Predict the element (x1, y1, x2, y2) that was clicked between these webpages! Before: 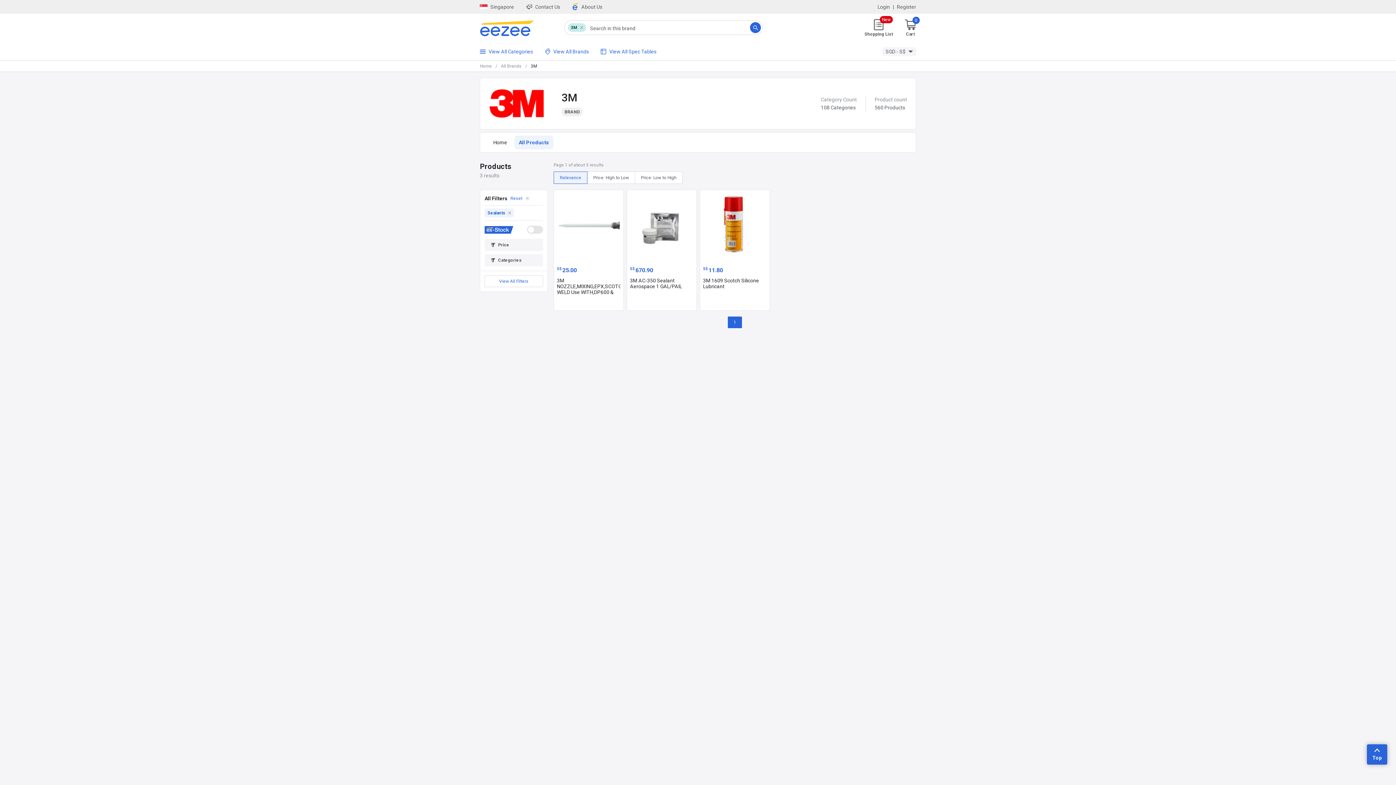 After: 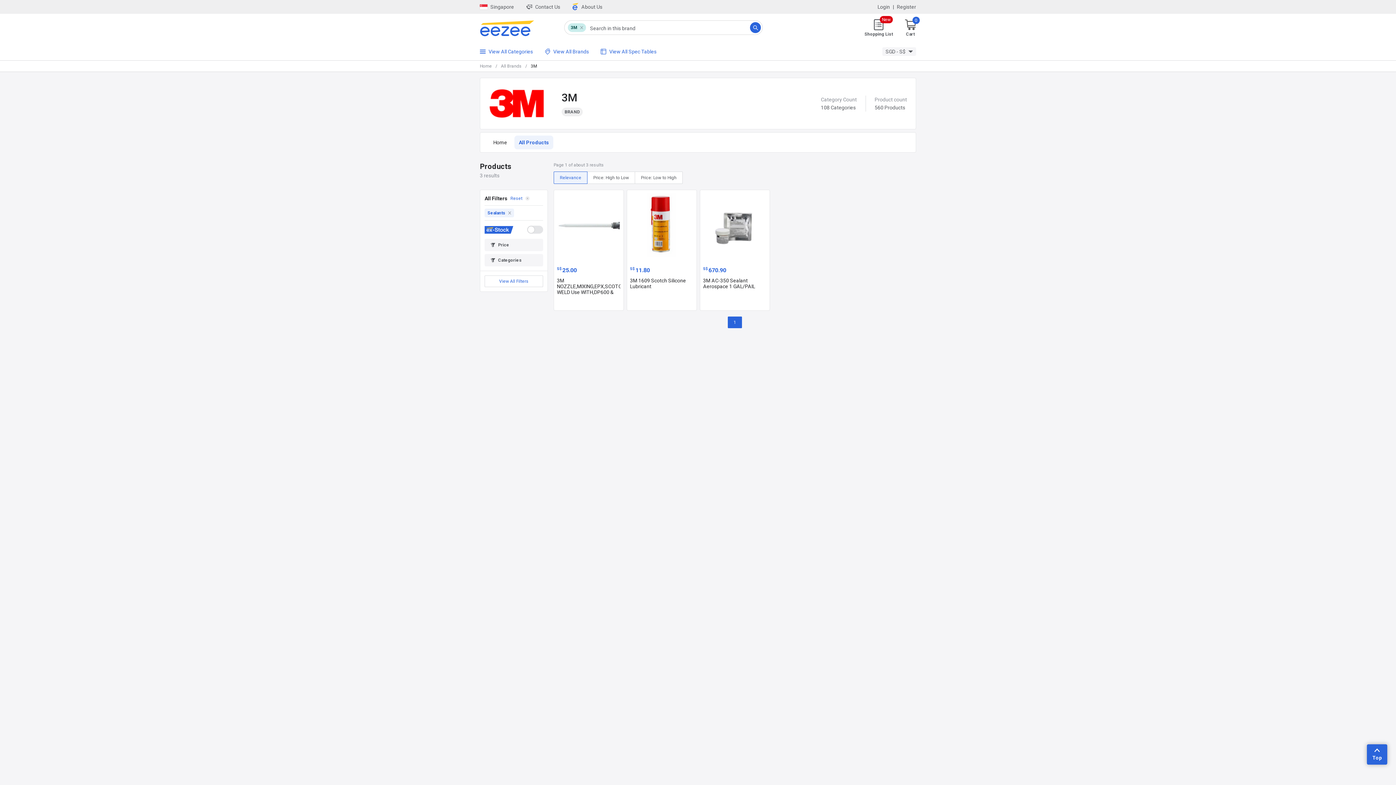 Action: label: Relevance bbox: (553, 171, 587, 184)